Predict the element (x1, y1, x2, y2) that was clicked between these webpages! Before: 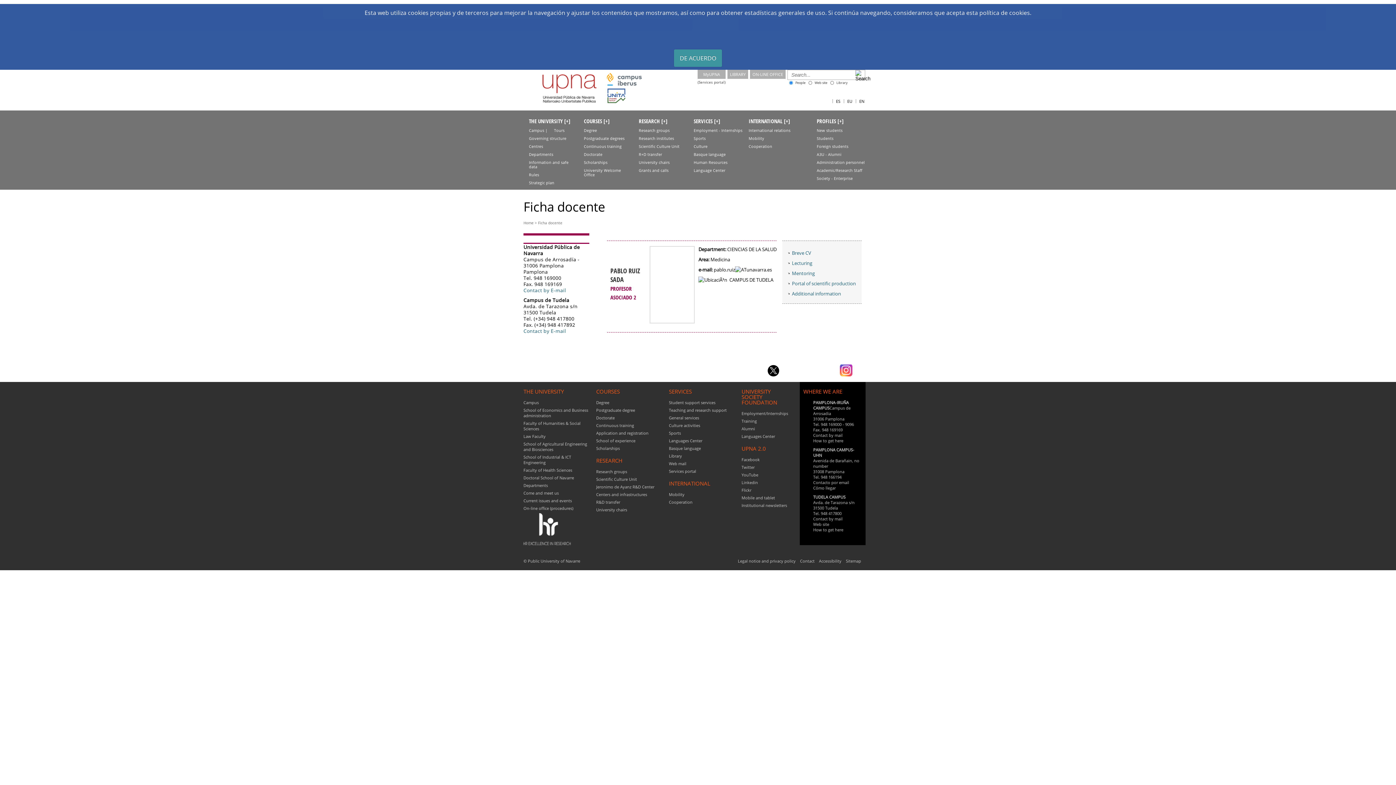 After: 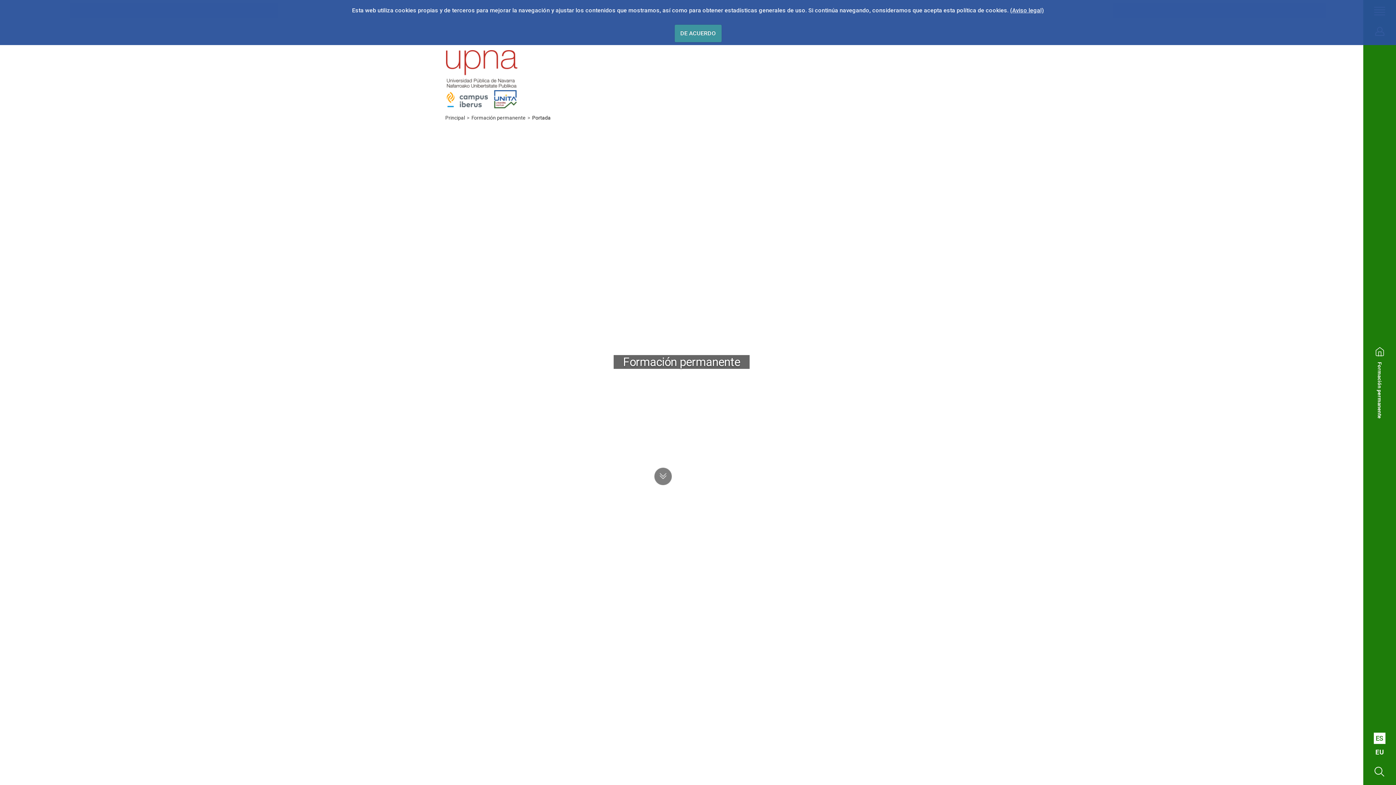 Action: label: Continuous training bbox: (596, 422, 634, 428)